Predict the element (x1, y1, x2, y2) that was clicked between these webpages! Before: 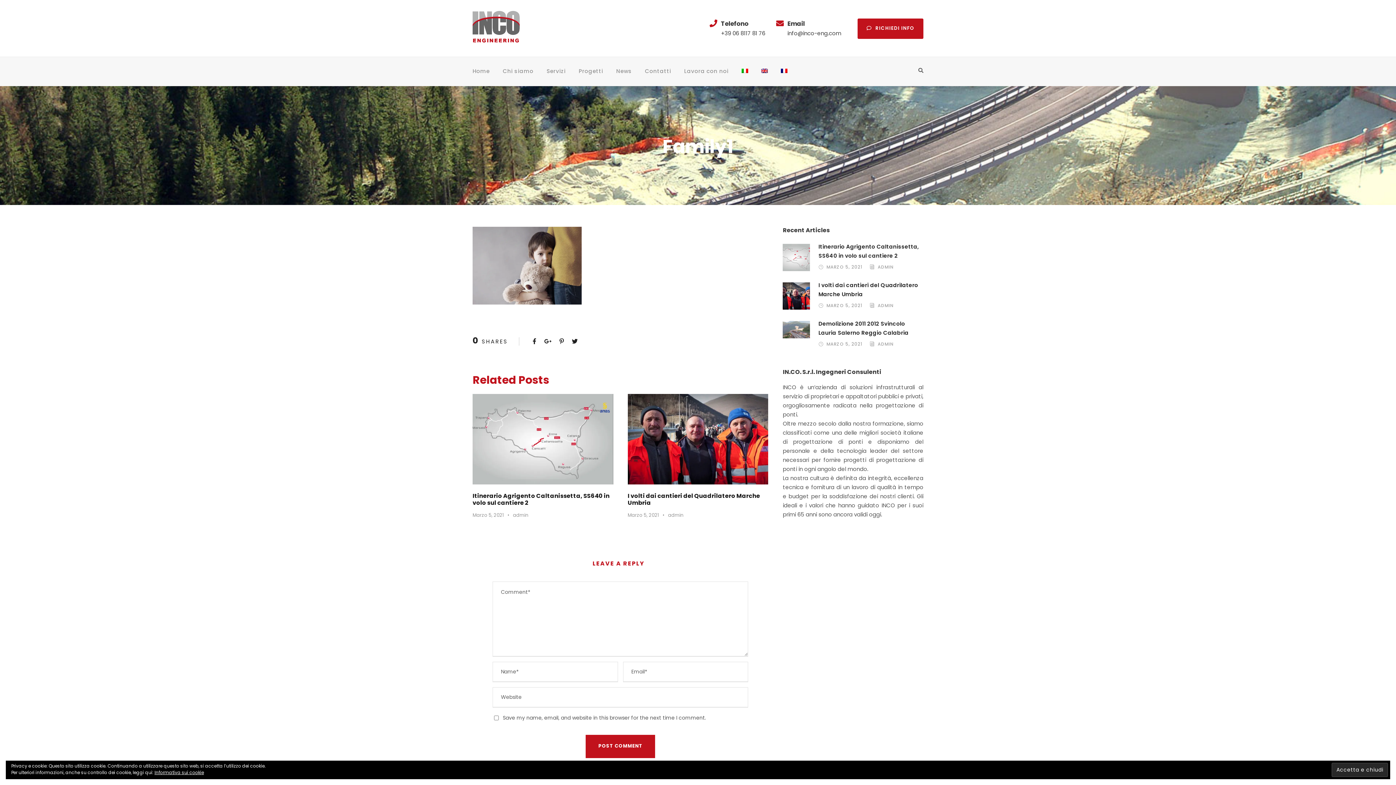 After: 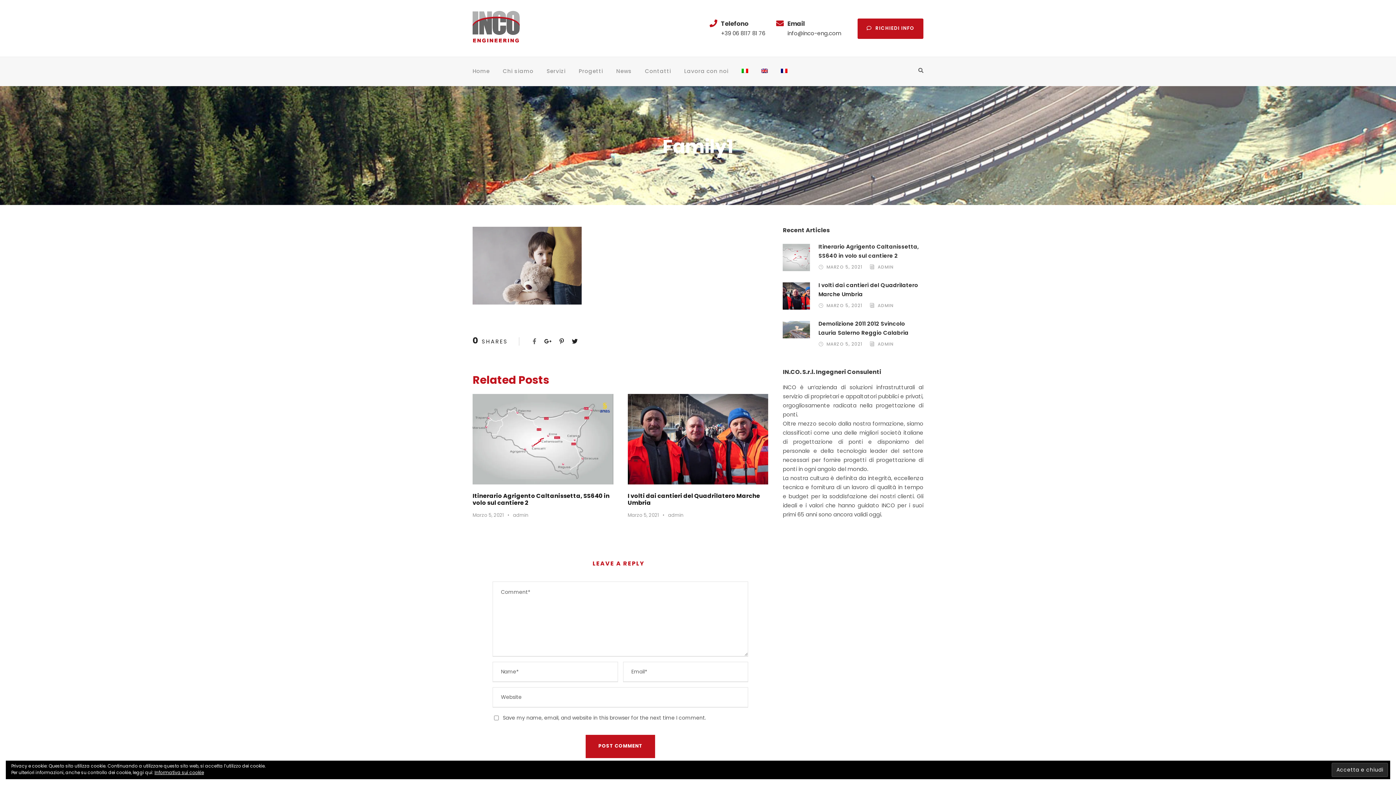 Action: bbox: (532, 337, 536, 345)